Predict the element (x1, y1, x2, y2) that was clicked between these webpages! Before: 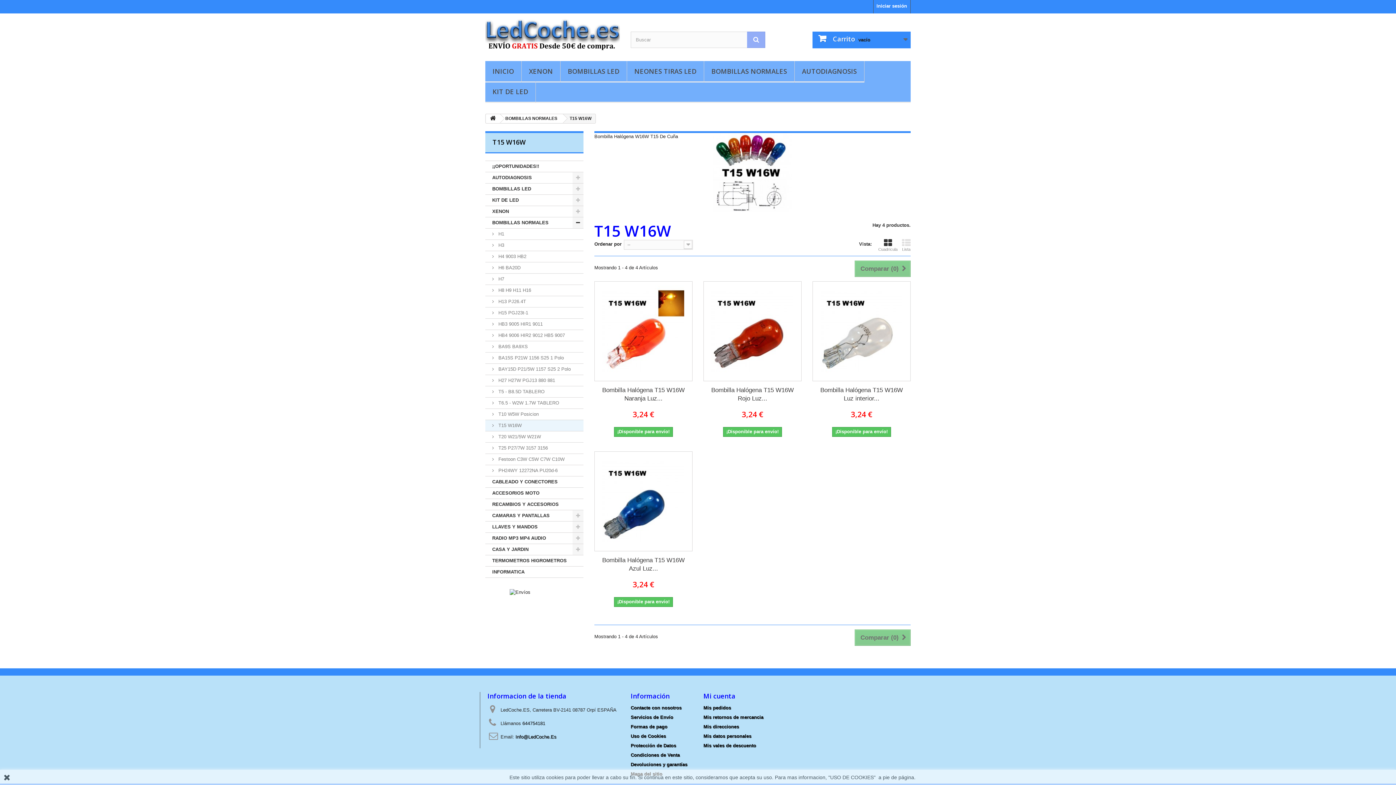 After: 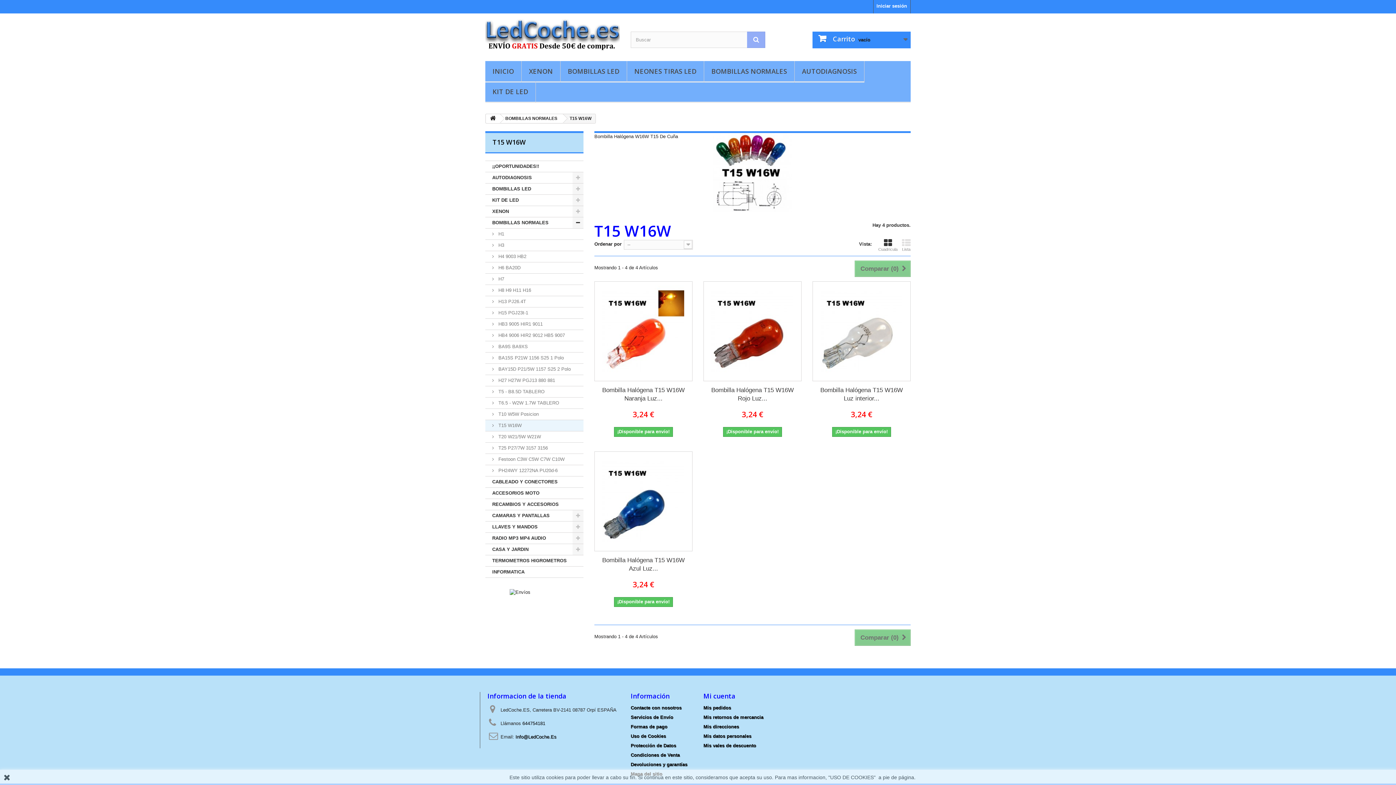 Action: label:  T15 W16W bbox: (485, 420, 583, 431)